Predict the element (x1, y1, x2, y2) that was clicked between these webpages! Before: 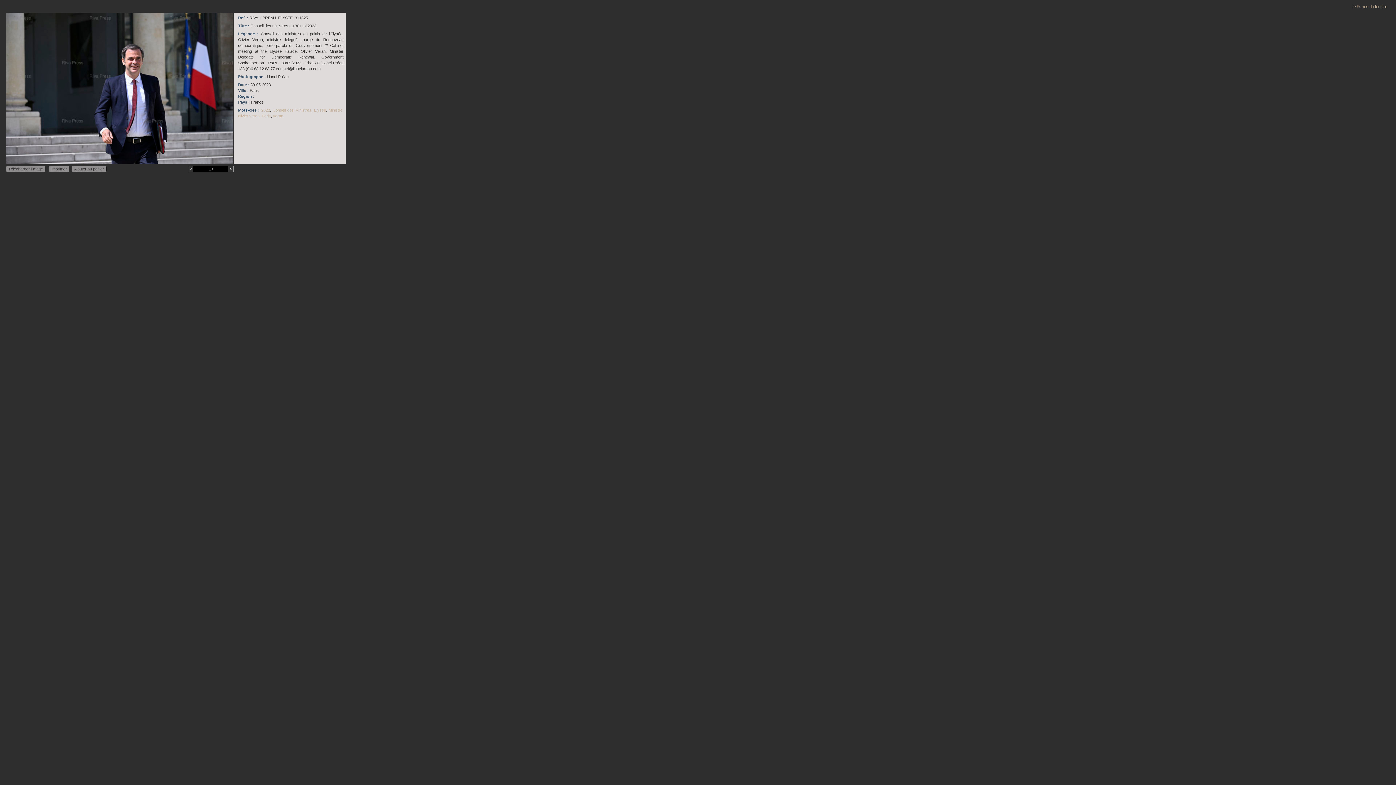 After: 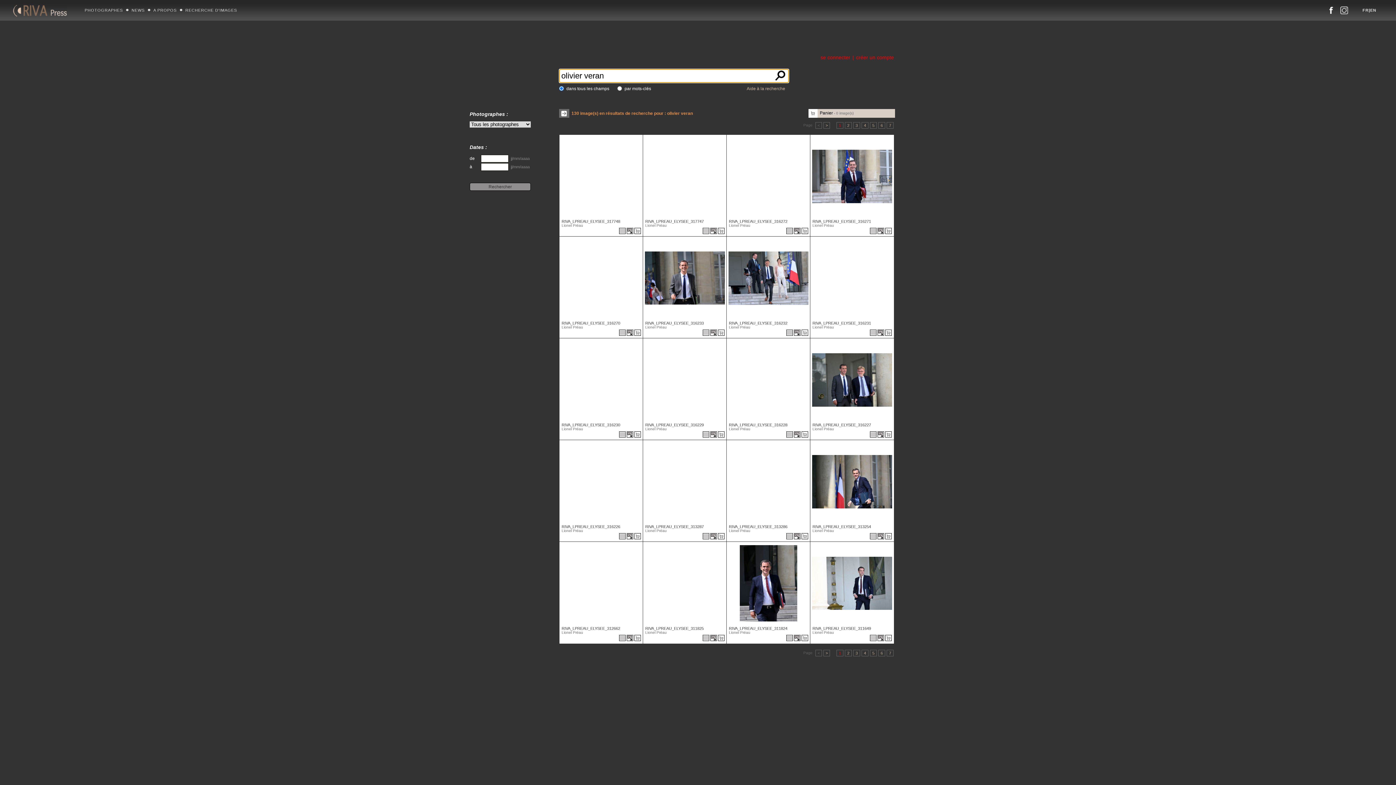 Action: bbox: (238, 113, 259, 118) label: olivier veran